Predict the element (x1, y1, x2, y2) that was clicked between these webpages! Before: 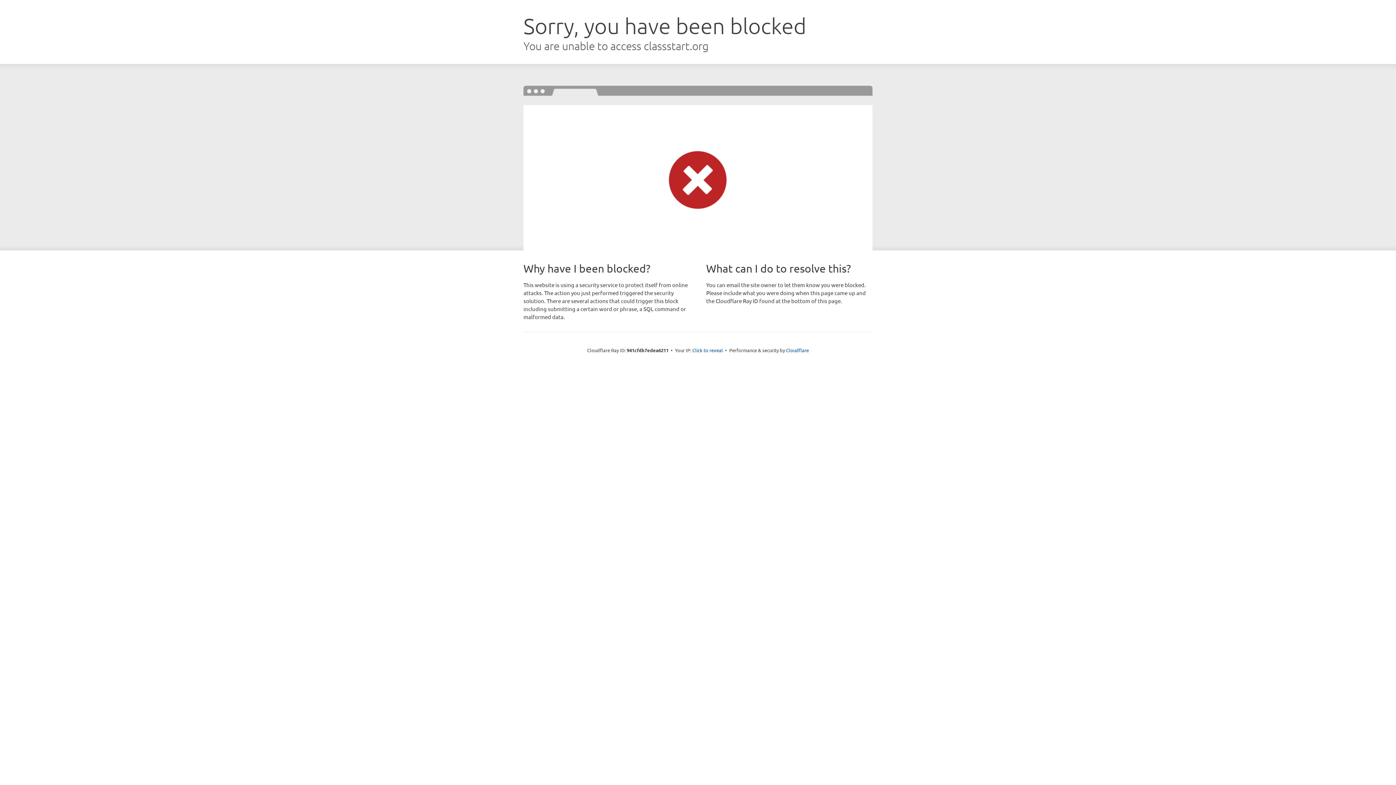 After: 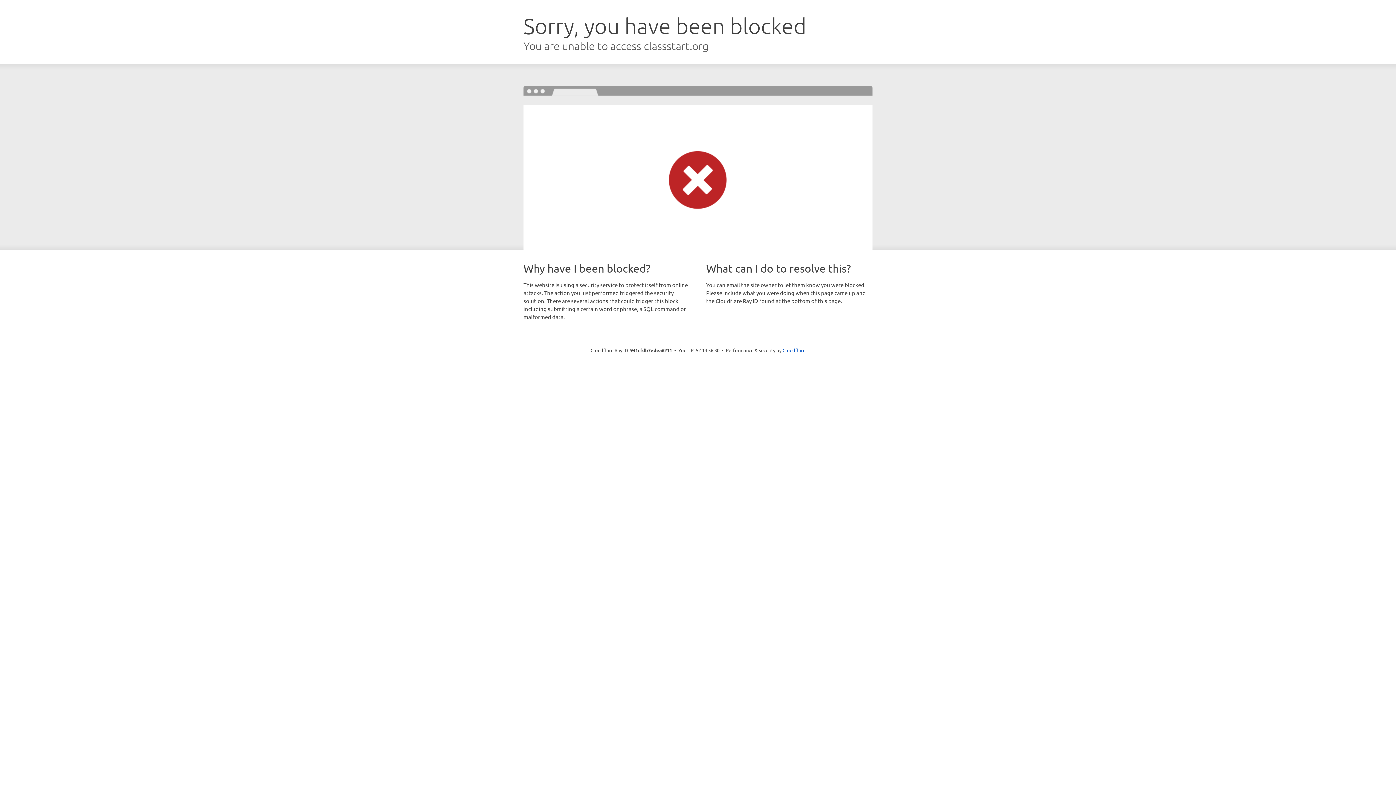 Action: label: Click to reveal bbox: (692, 346, 723, 353)